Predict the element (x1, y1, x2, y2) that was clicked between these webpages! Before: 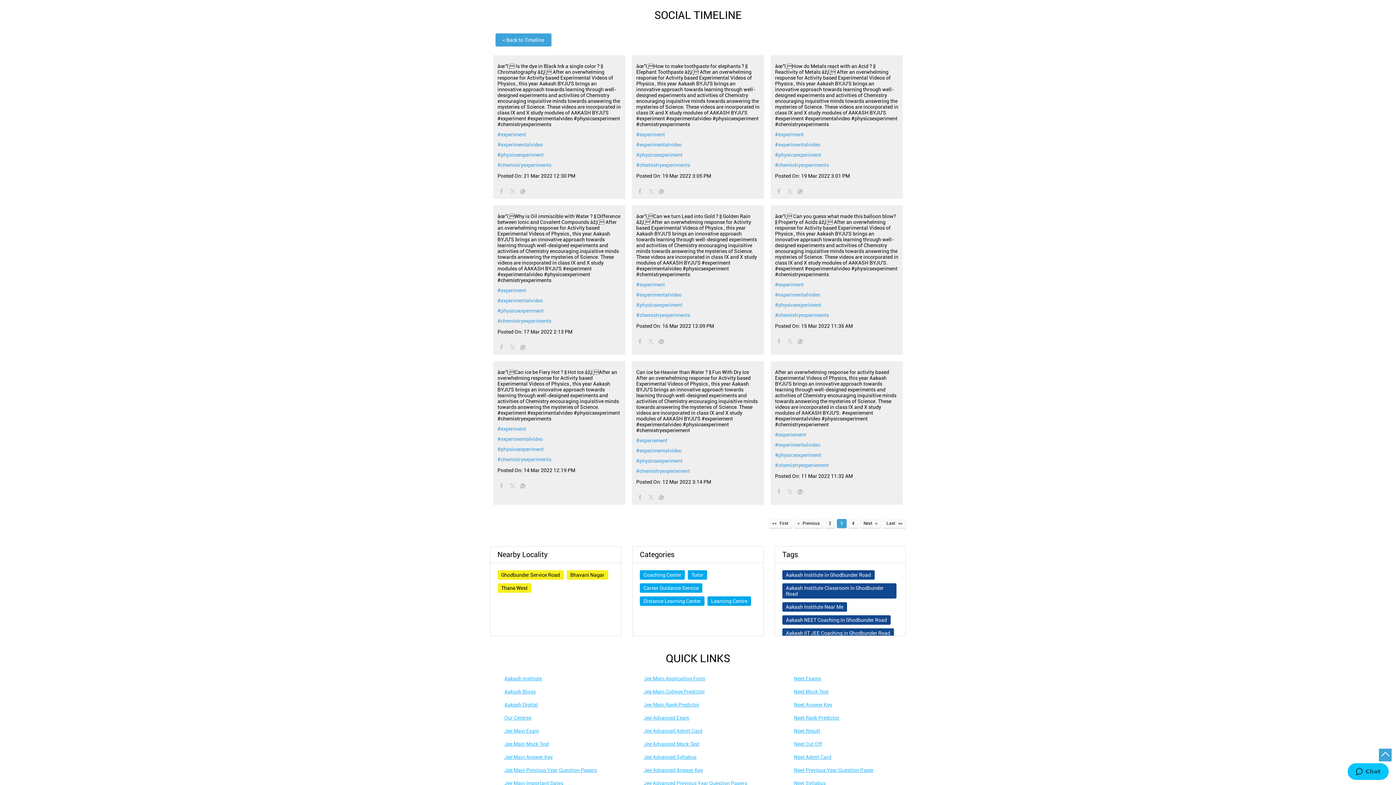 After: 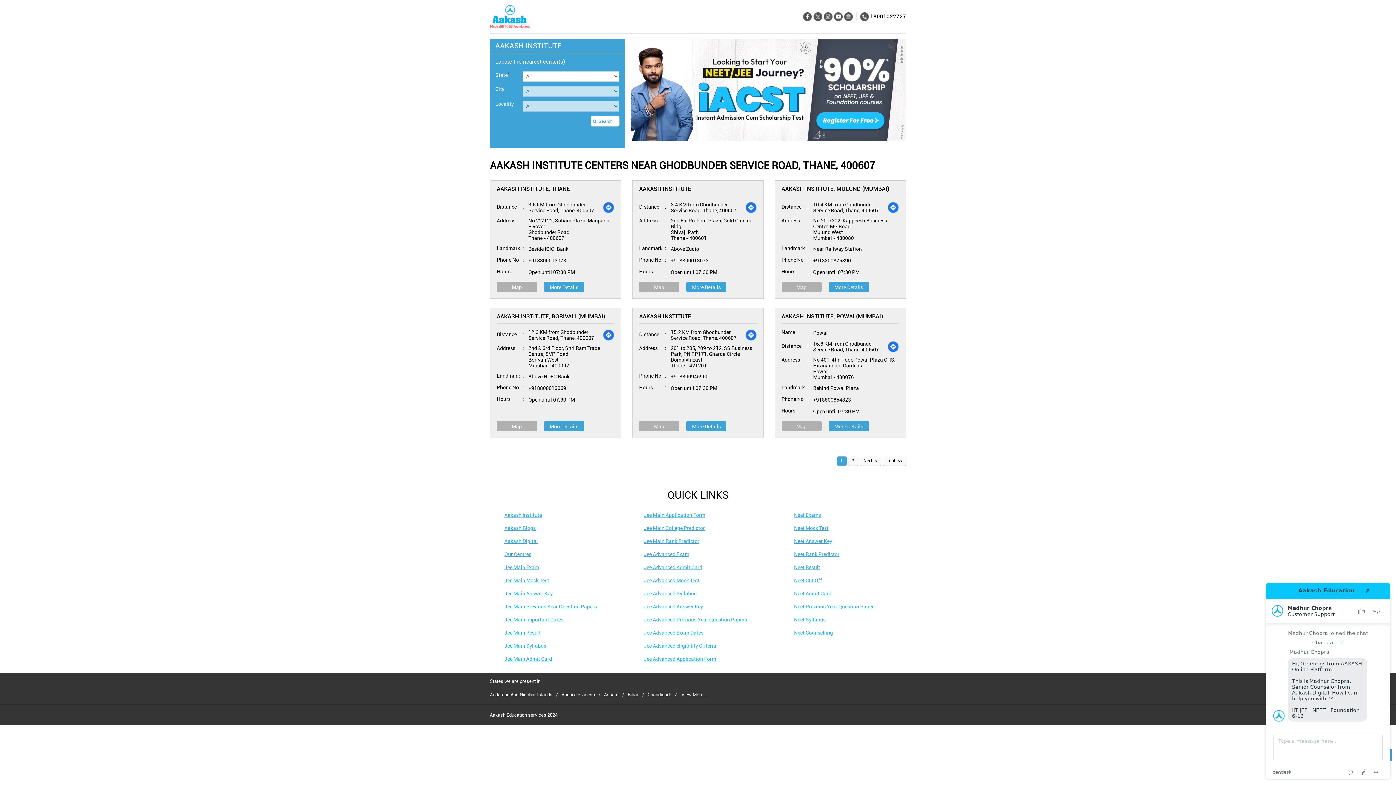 Action: bbox: (501, 572, 560, 578) label: Ghodbunder Service Road